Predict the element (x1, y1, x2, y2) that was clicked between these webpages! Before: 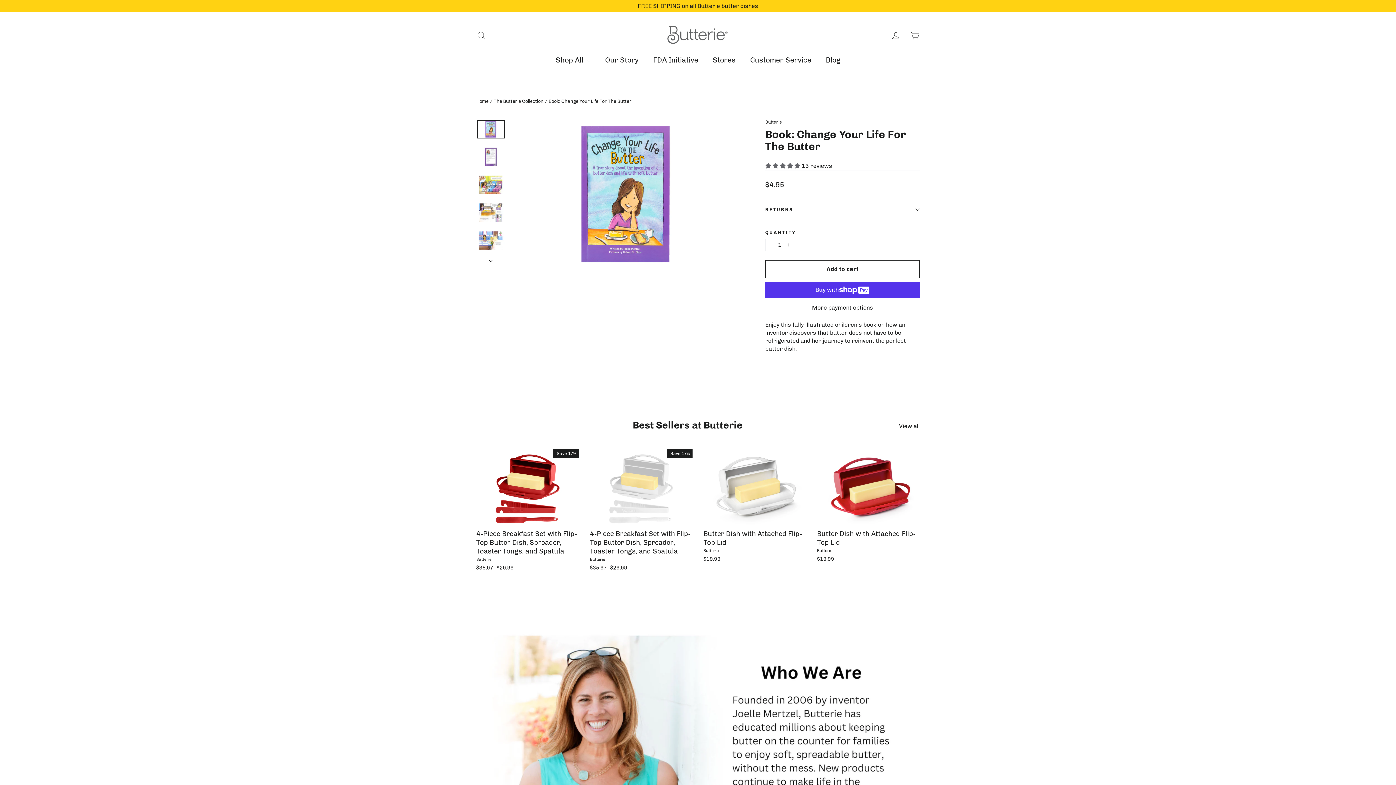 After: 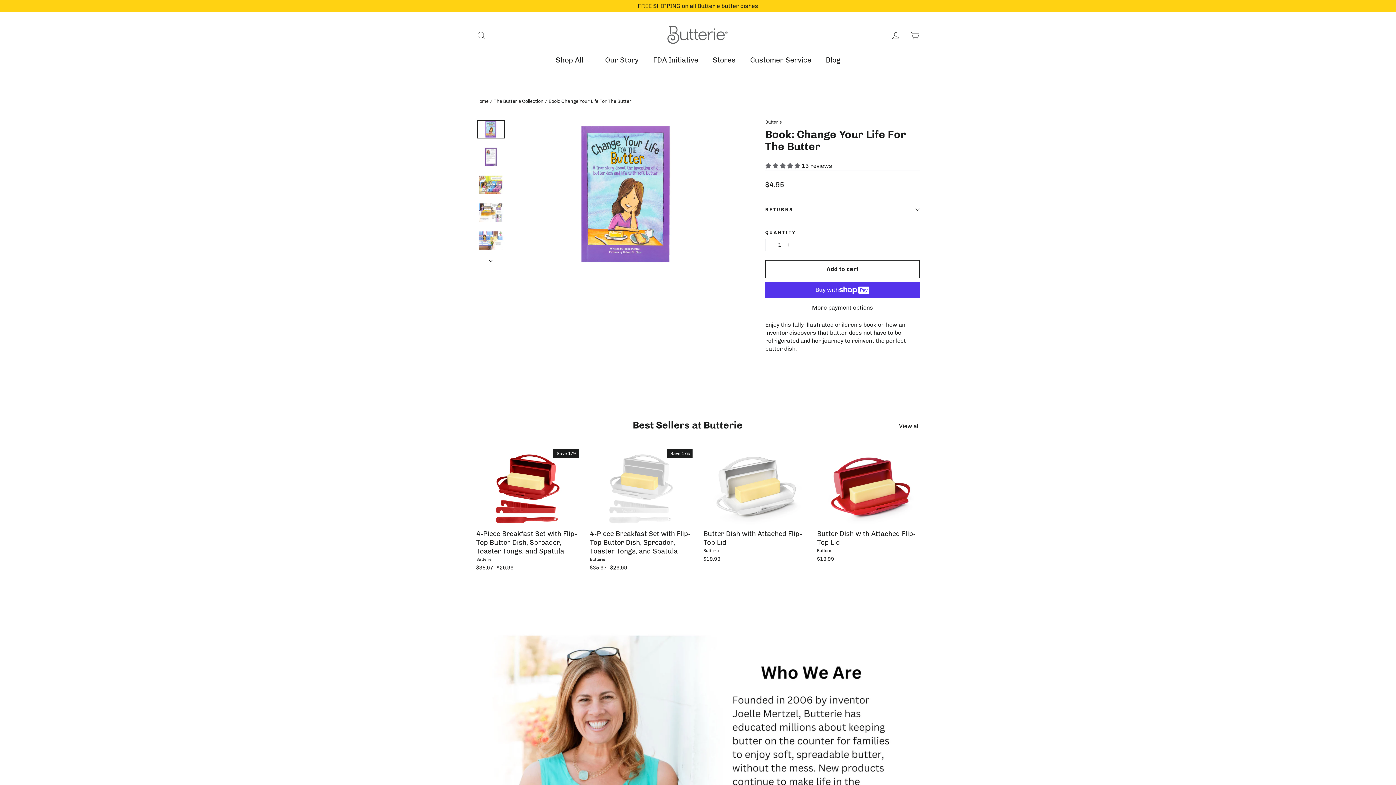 Action: label: 5.00 stars bbox: (765, 162, 801, 169)